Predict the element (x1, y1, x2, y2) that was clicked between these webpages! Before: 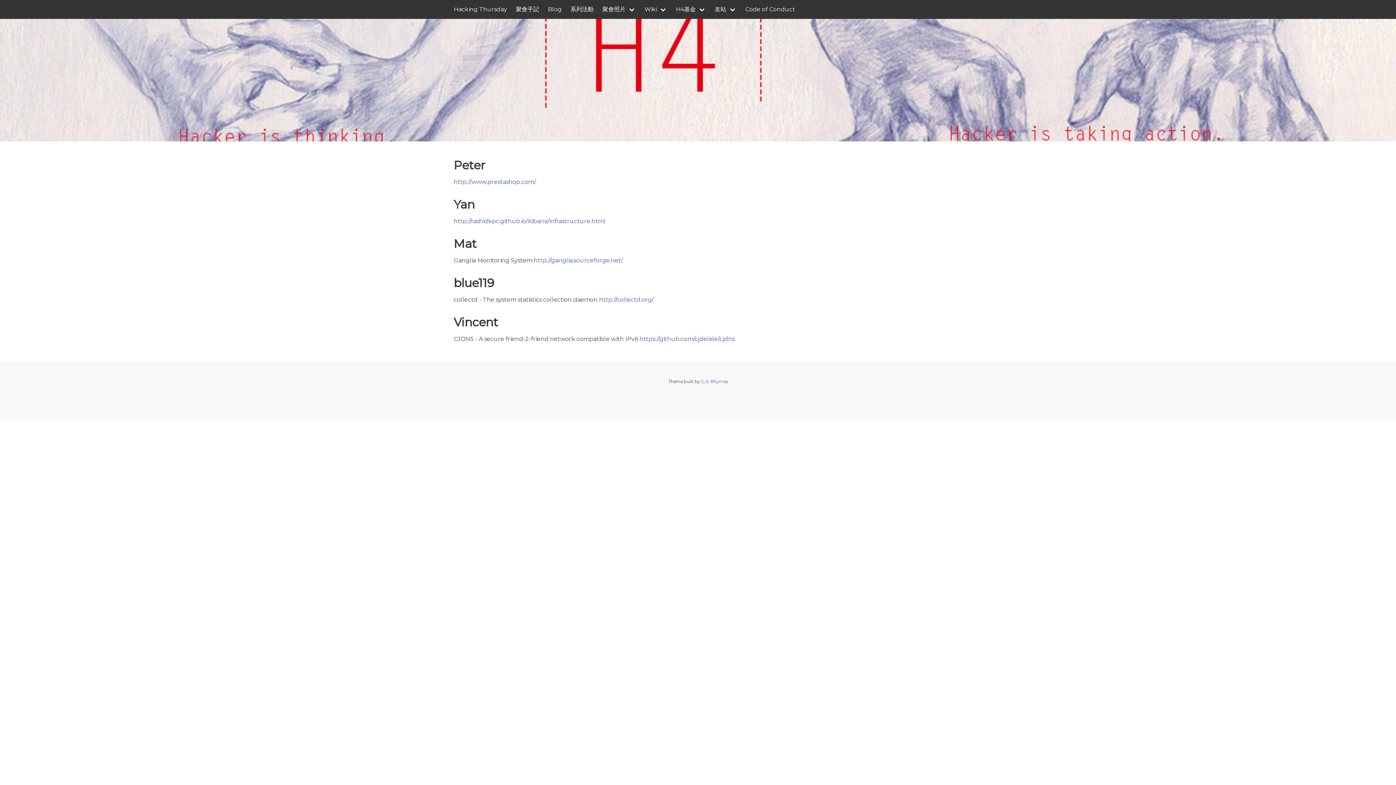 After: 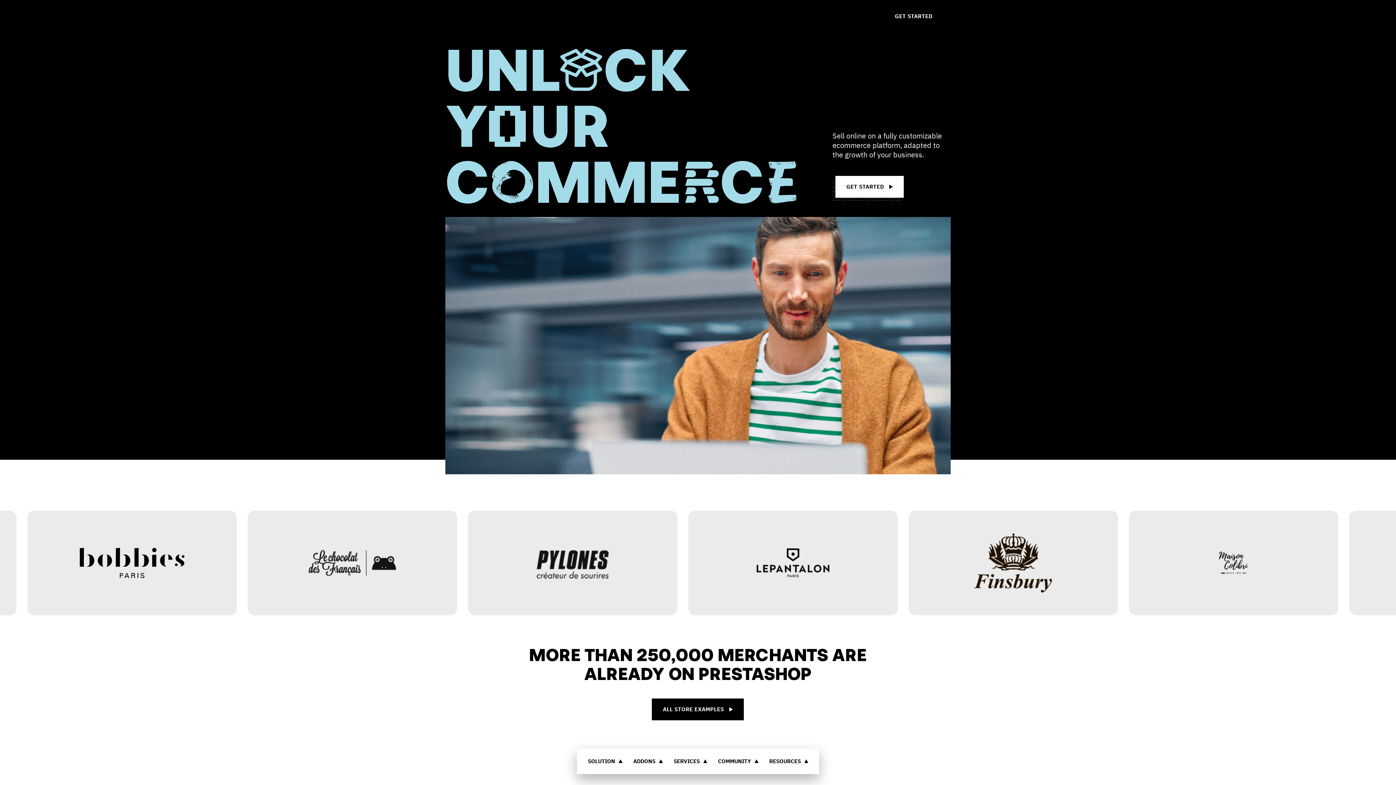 Action: label: http://www.prestashop.com/ bbox: (453, 178, 536, 185)